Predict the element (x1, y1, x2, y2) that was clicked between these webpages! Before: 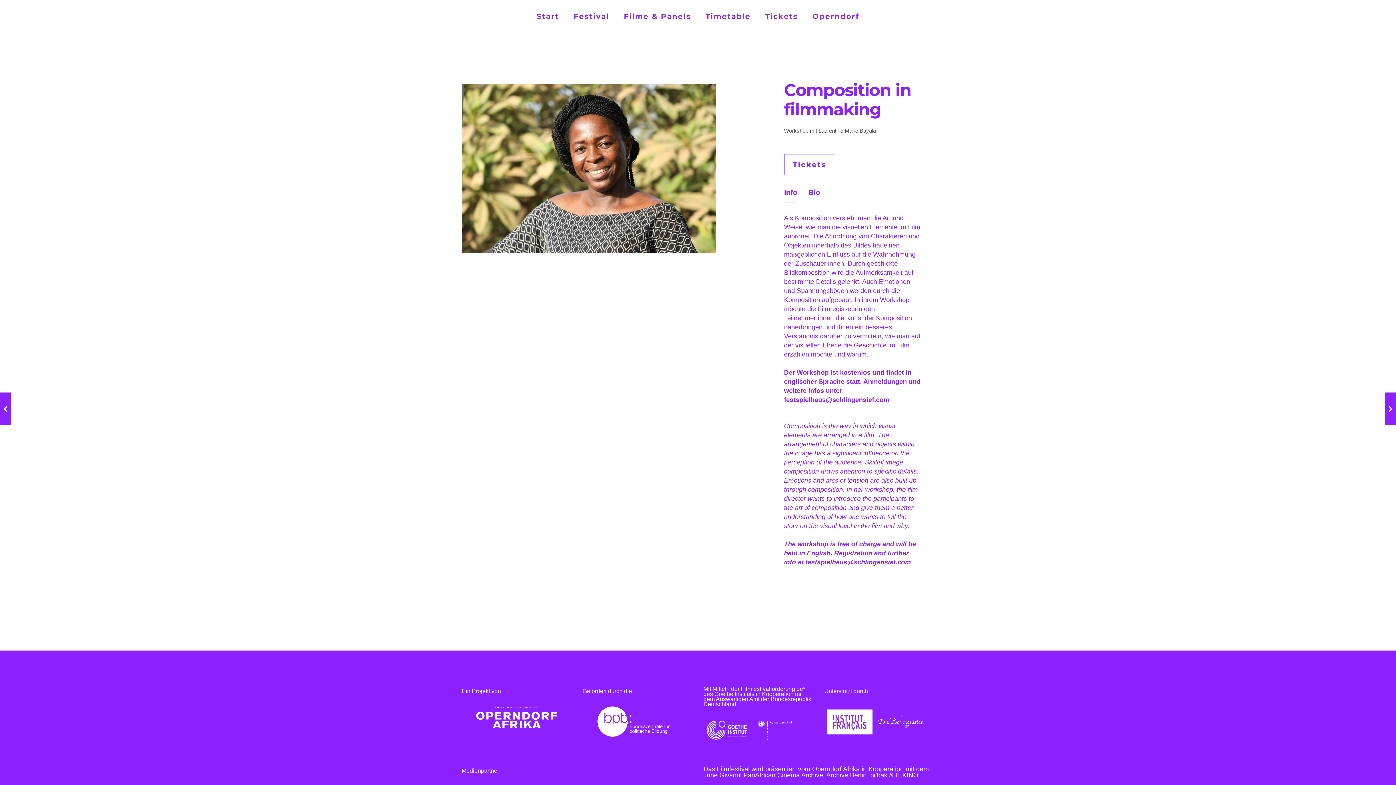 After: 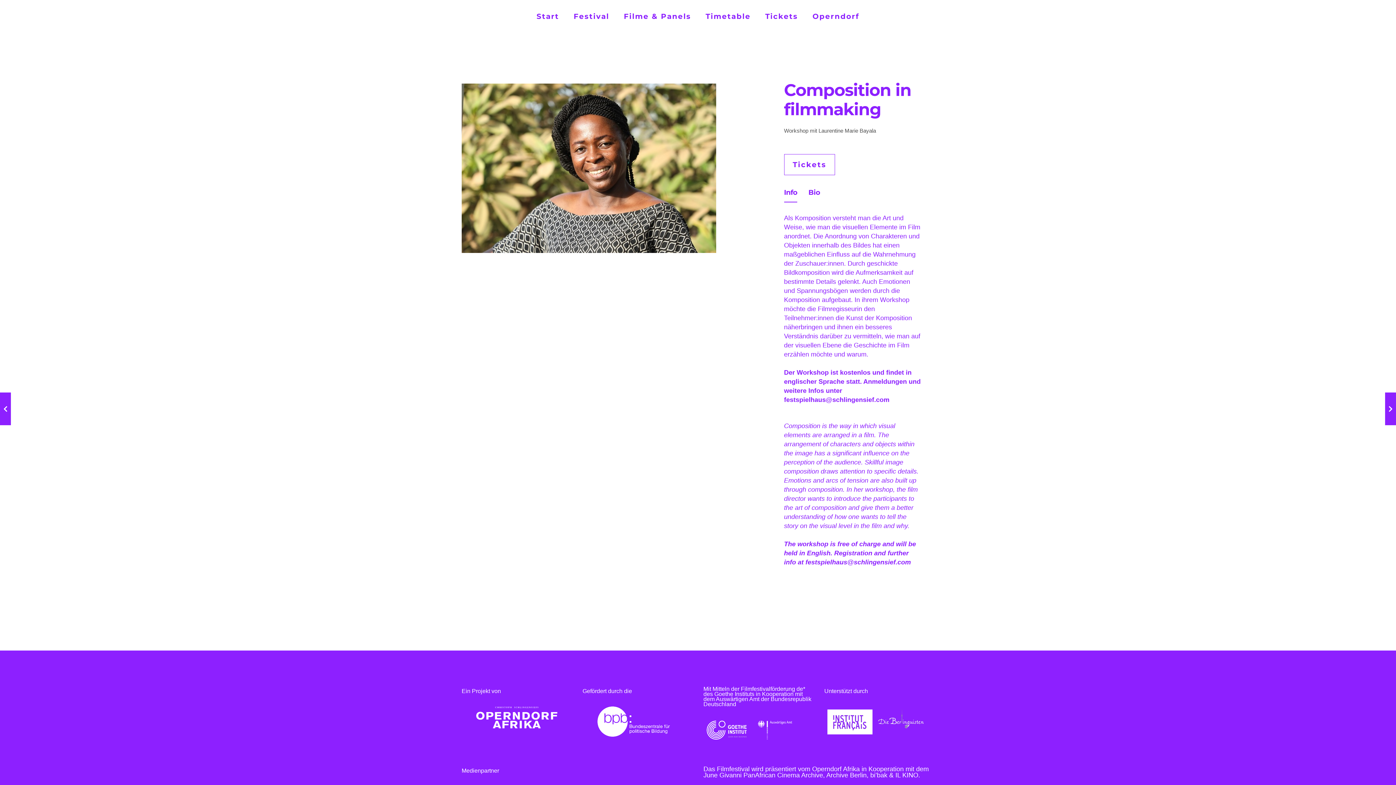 Action: bbox: (706, 734, 746, 740)